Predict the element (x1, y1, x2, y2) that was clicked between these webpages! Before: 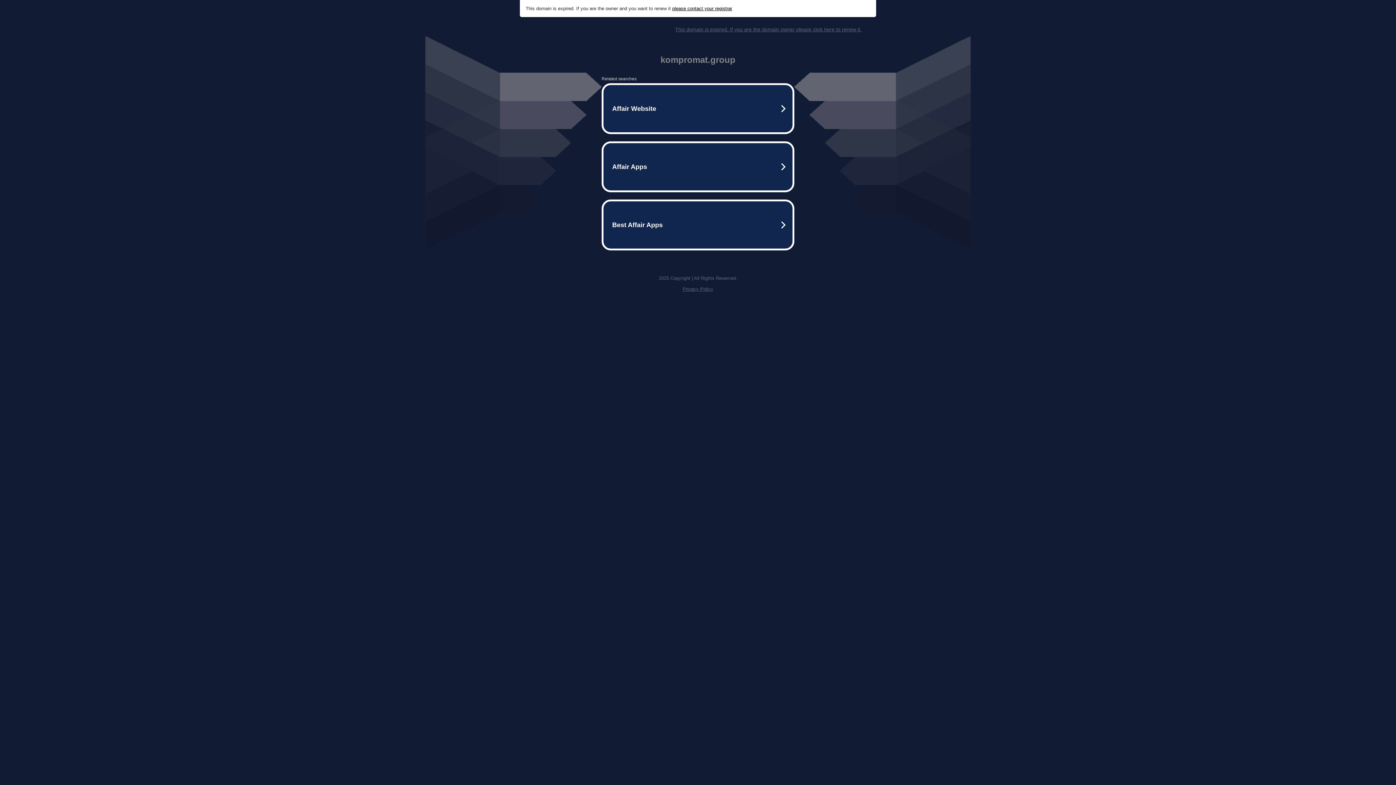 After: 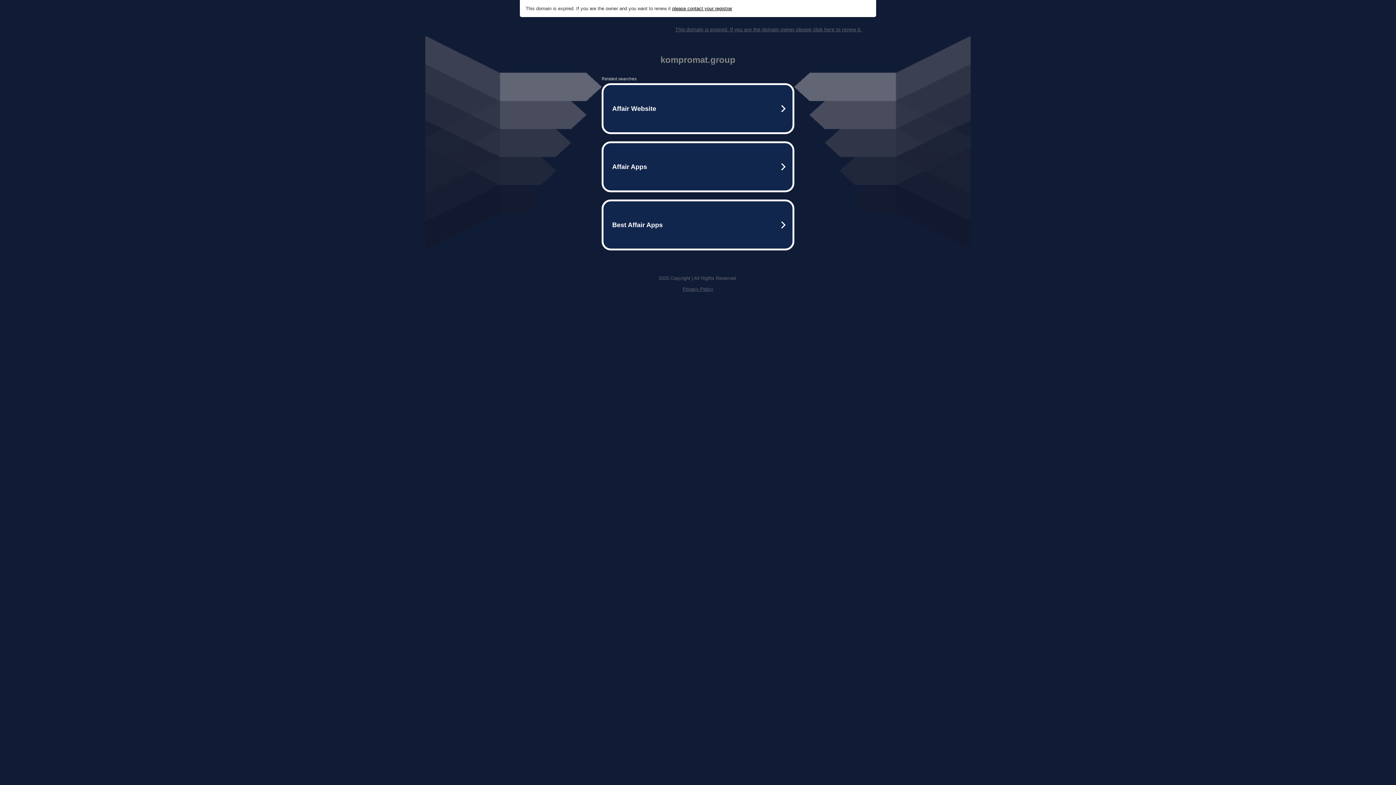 Action: label: Privacy Policy bbox: (682, 286, 713, 292)